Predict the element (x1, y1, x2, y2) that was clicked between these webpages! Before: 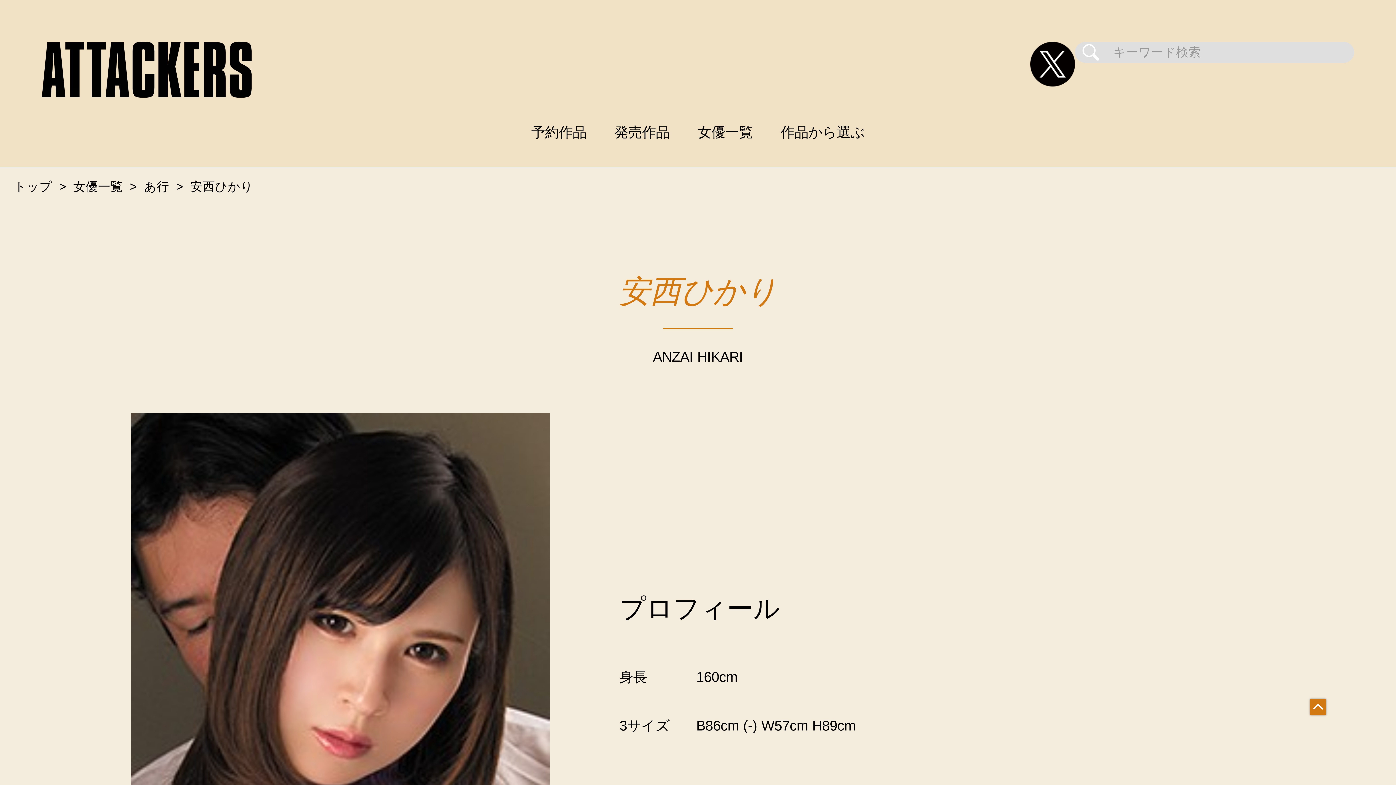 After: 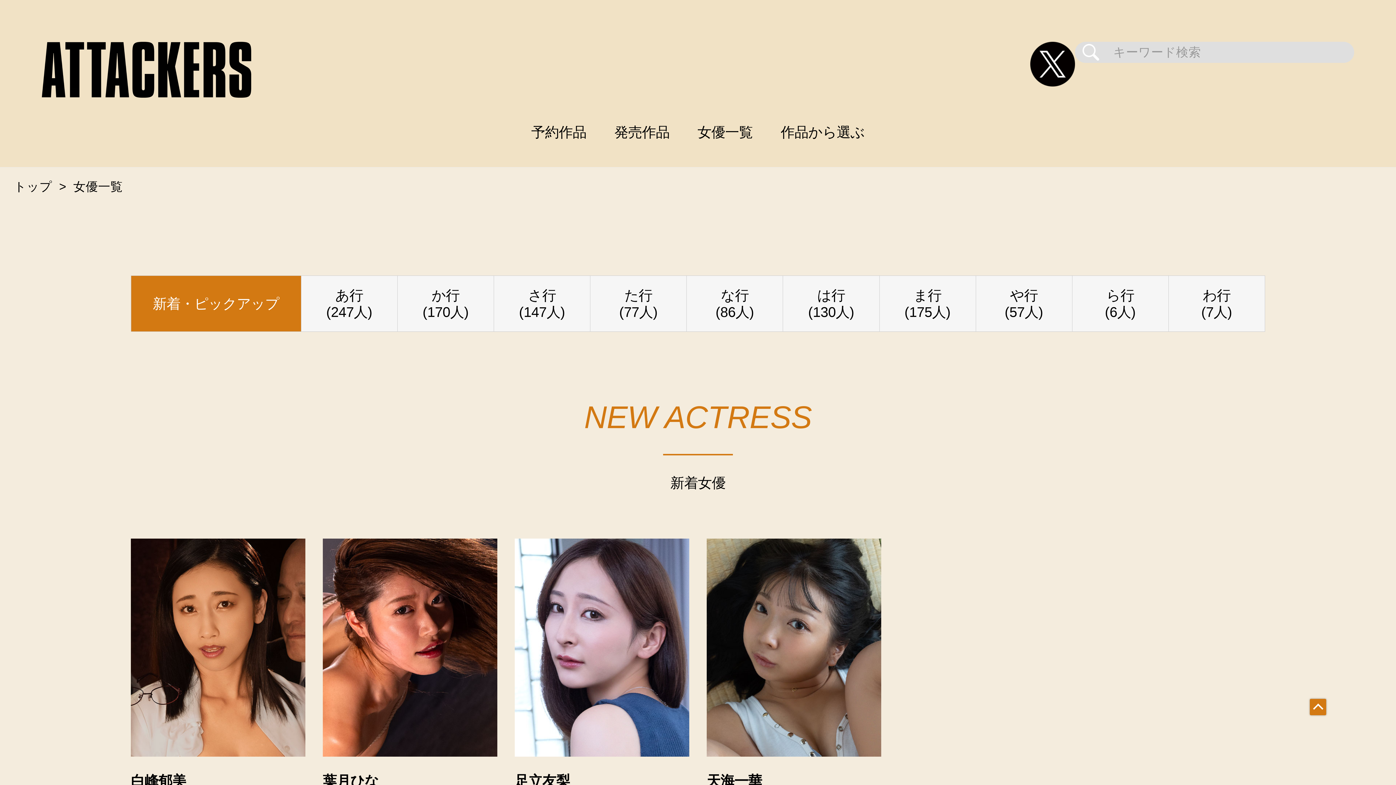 Action: bbox: (73, 180, 122, 193) label: 女優一覧